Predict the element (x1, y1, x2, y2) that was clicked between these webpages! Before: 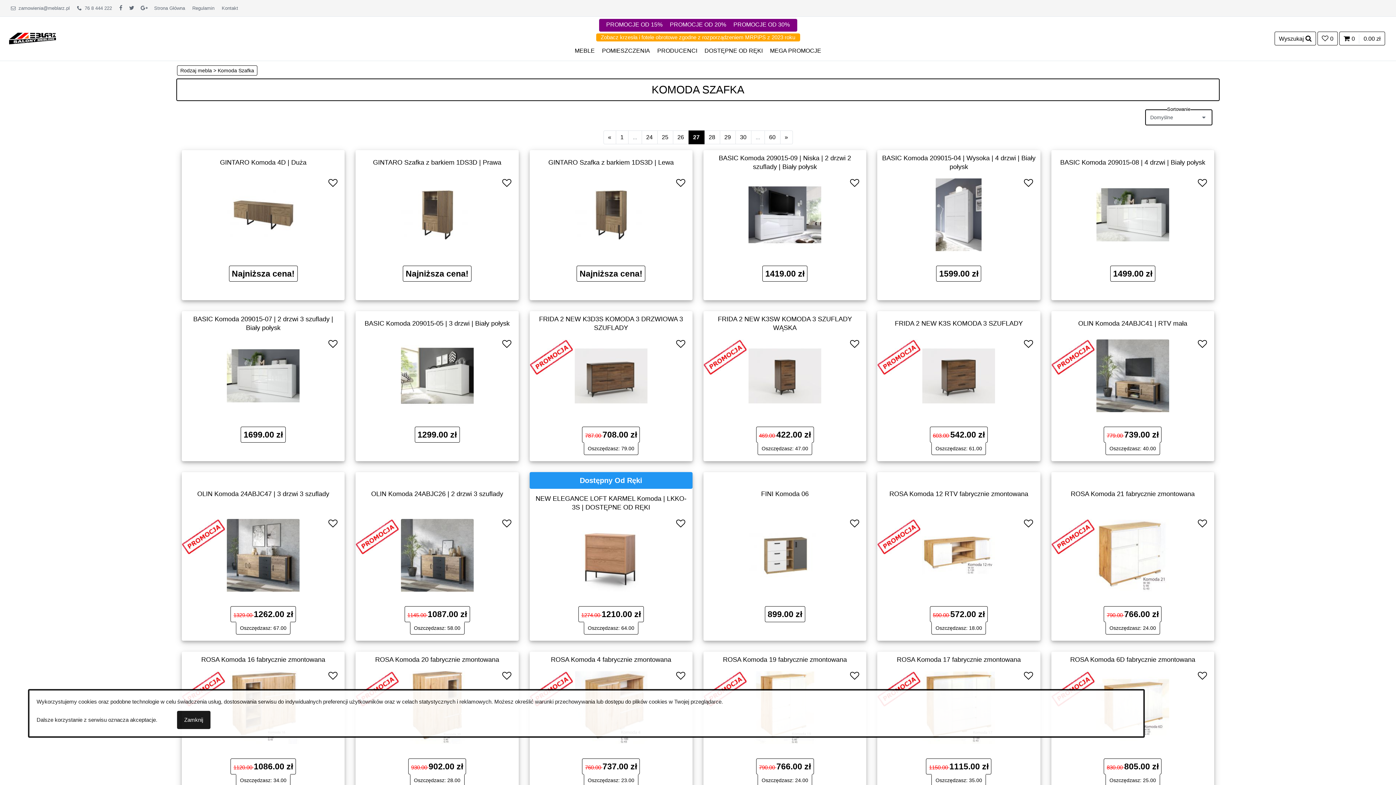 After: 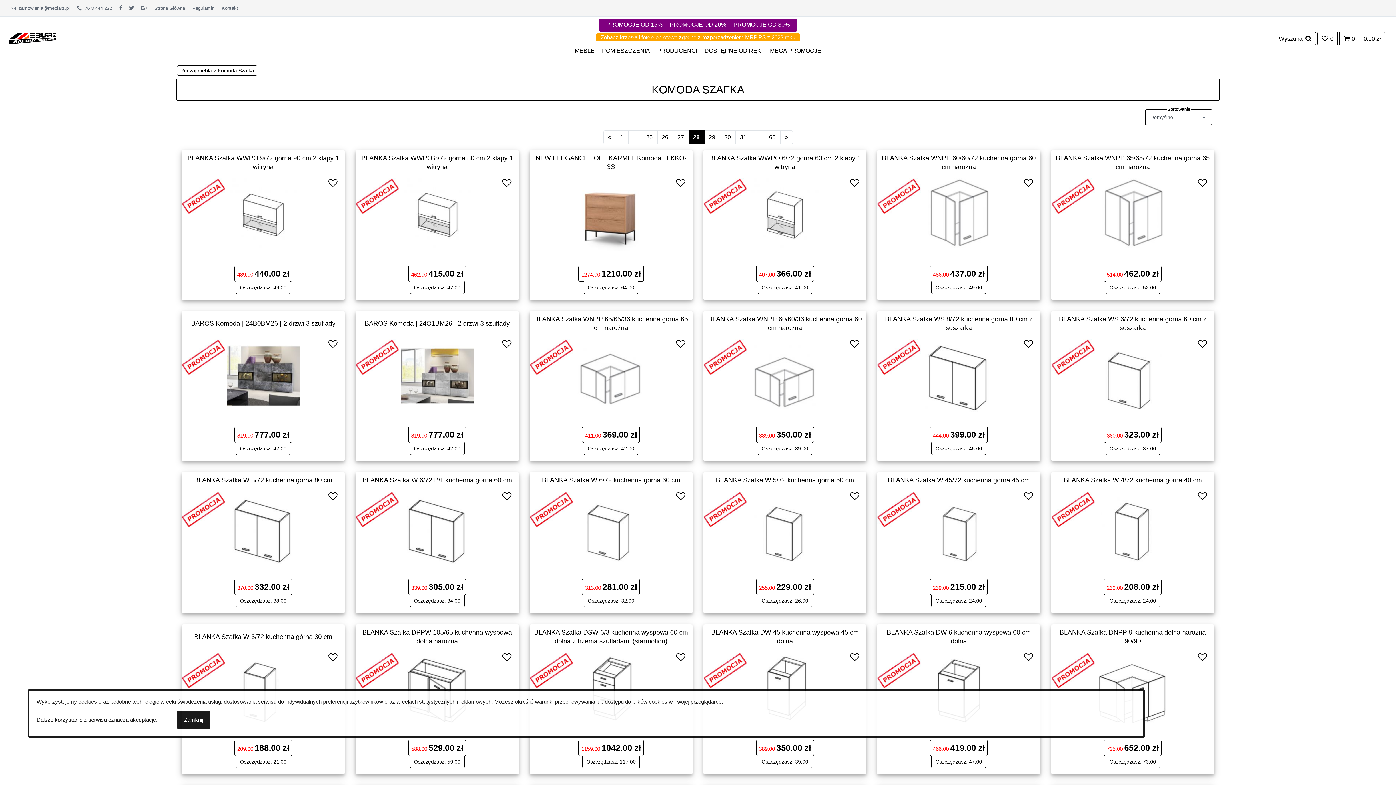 Action: bbox: (704, 130, 720, 144) label: 28